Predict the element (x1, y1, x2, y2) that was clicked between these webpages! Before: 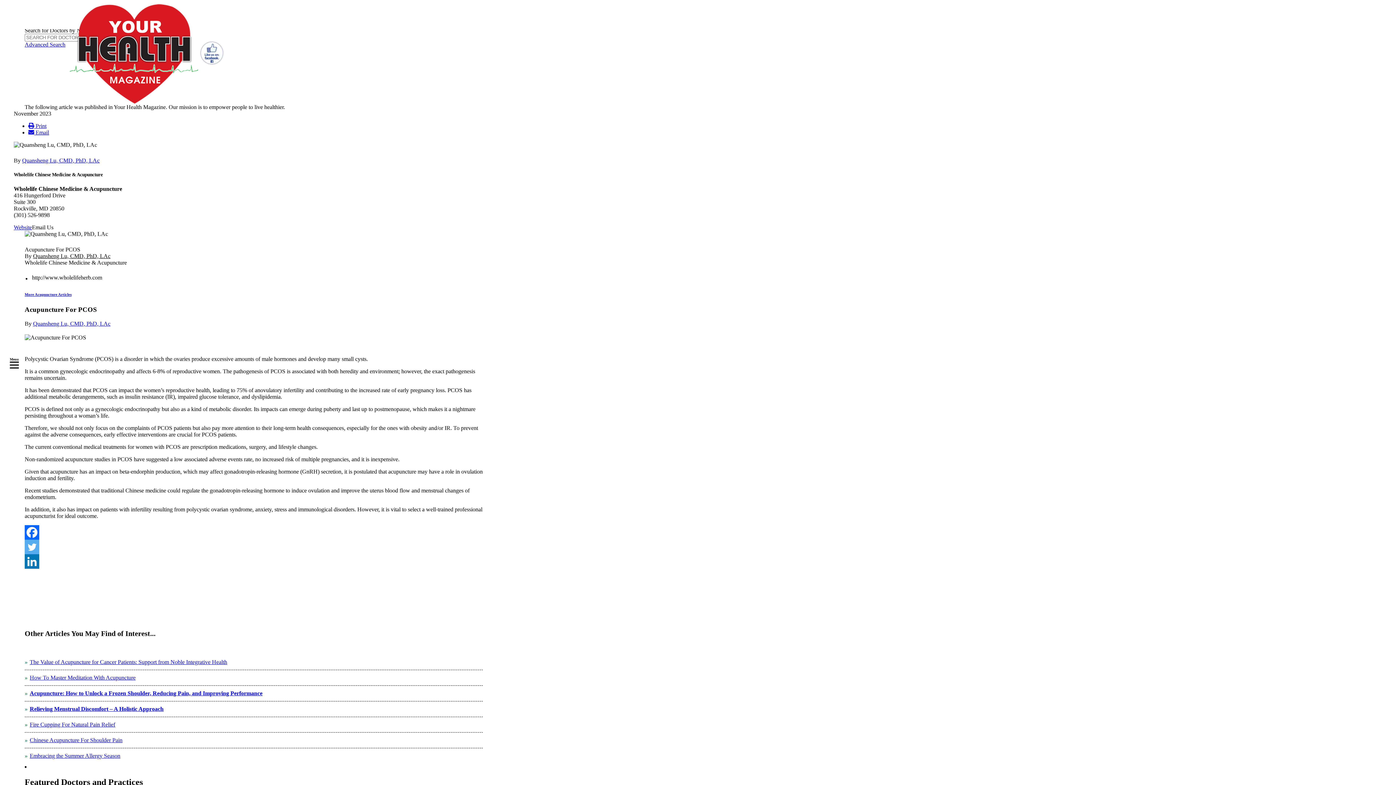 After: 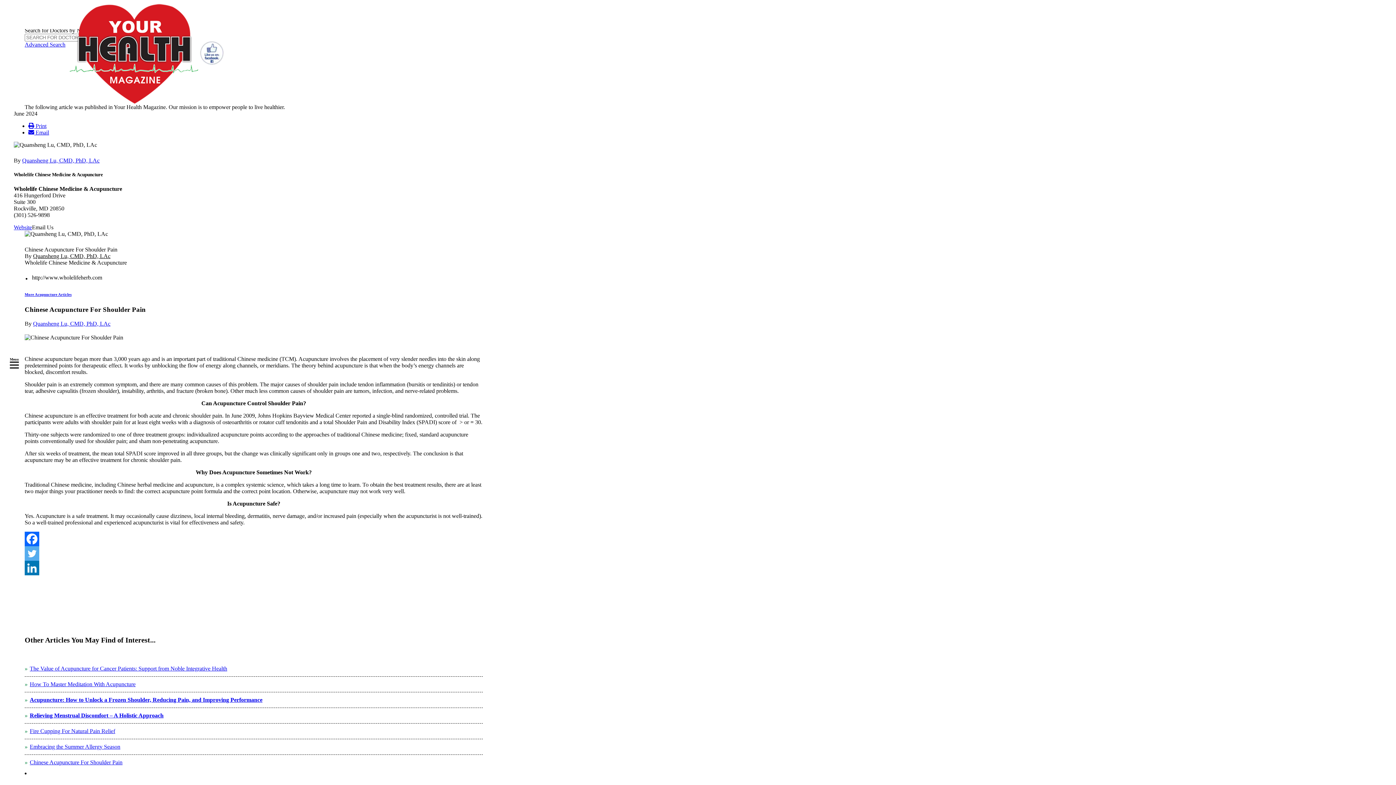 Action: bbox: (27, 737, 122, 743) label: Chinese Acupuncture For Shoulder Pain